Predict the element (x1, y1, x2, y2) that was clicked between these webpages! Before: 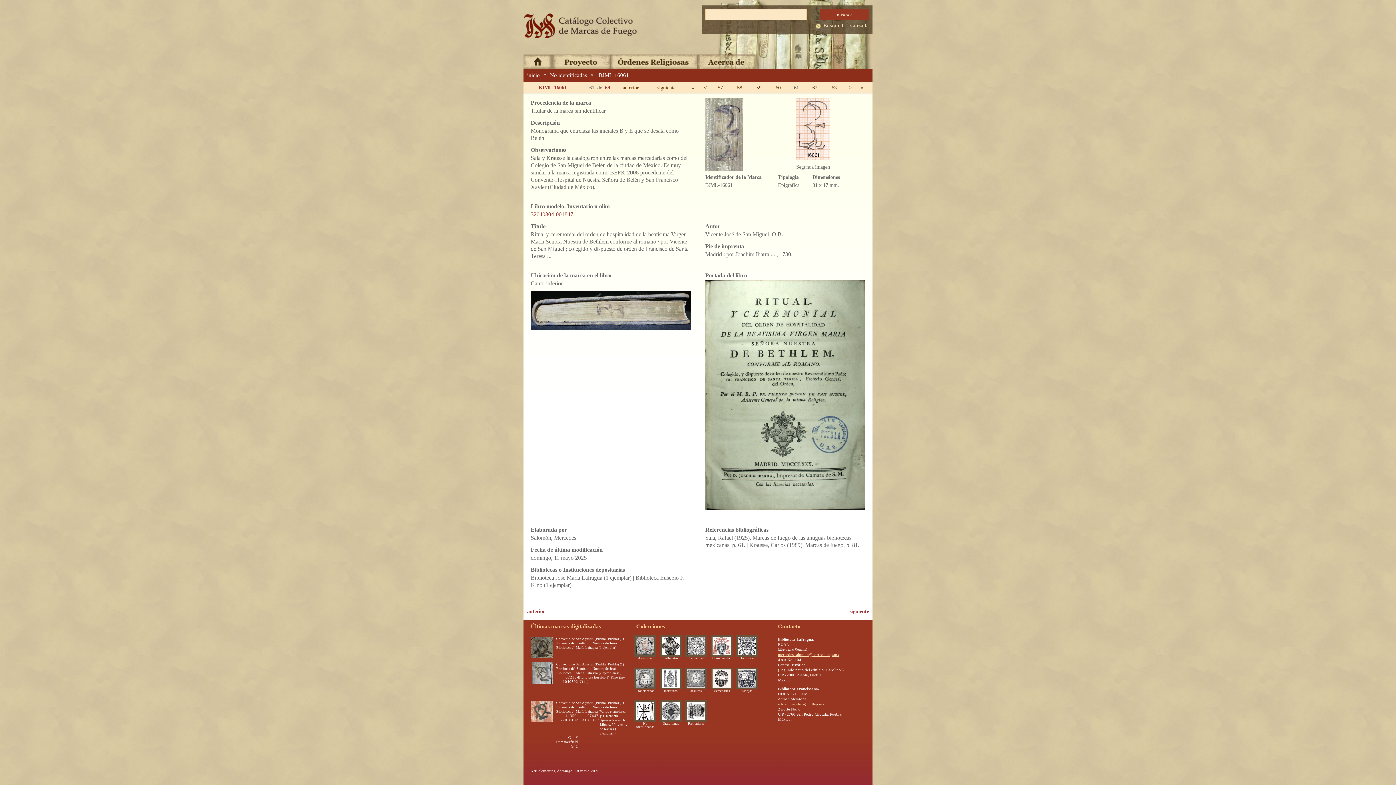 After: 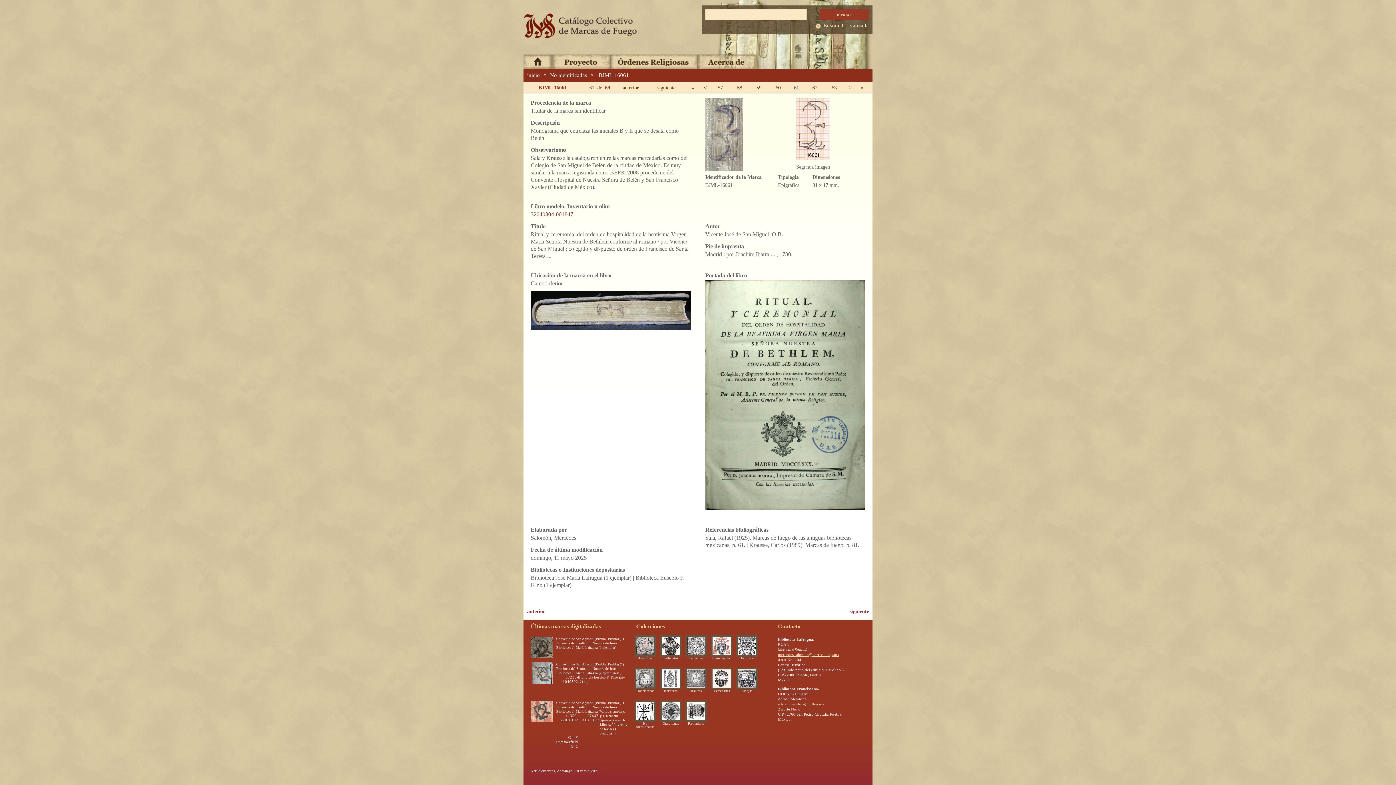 Action: bbox: (778, 702, 824, 706) label: adrian.mendoza@udlap.mx